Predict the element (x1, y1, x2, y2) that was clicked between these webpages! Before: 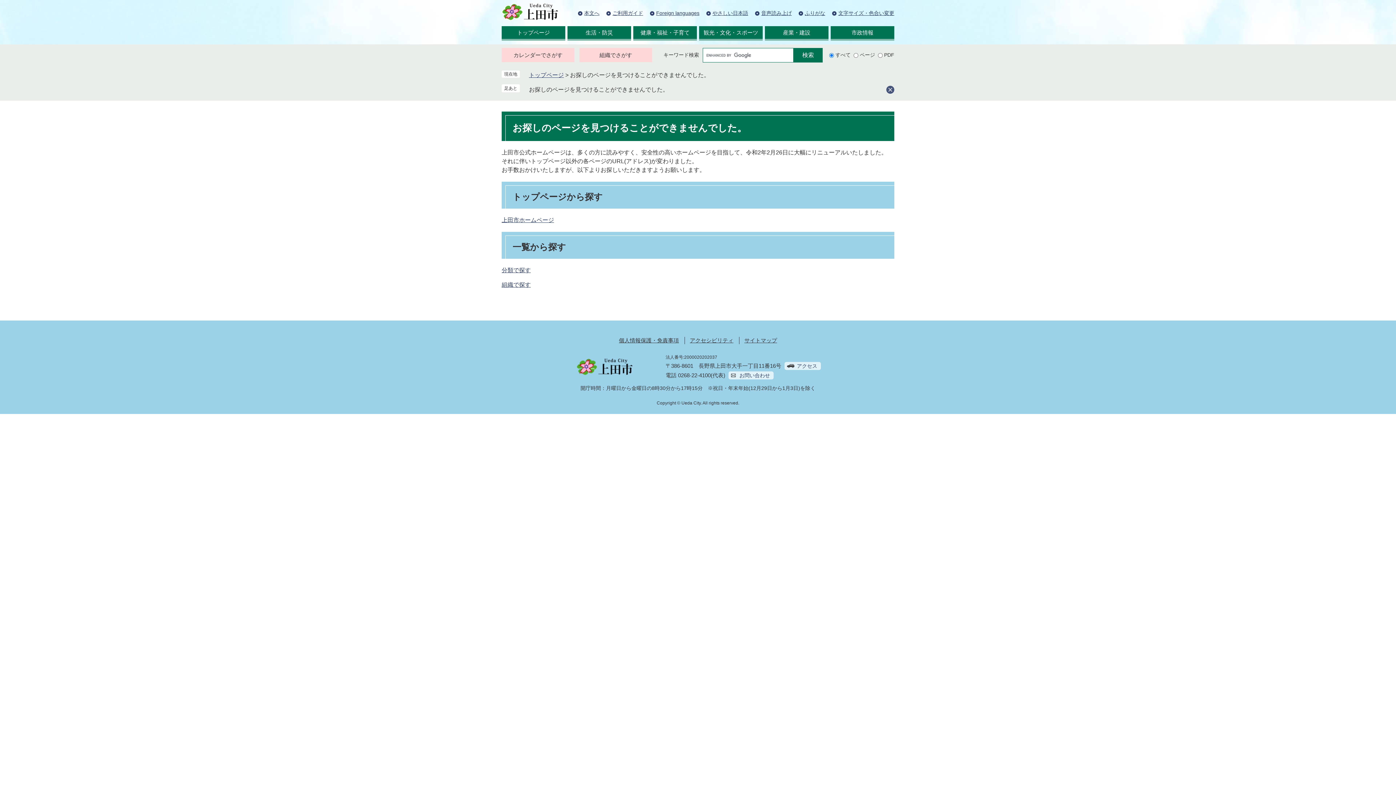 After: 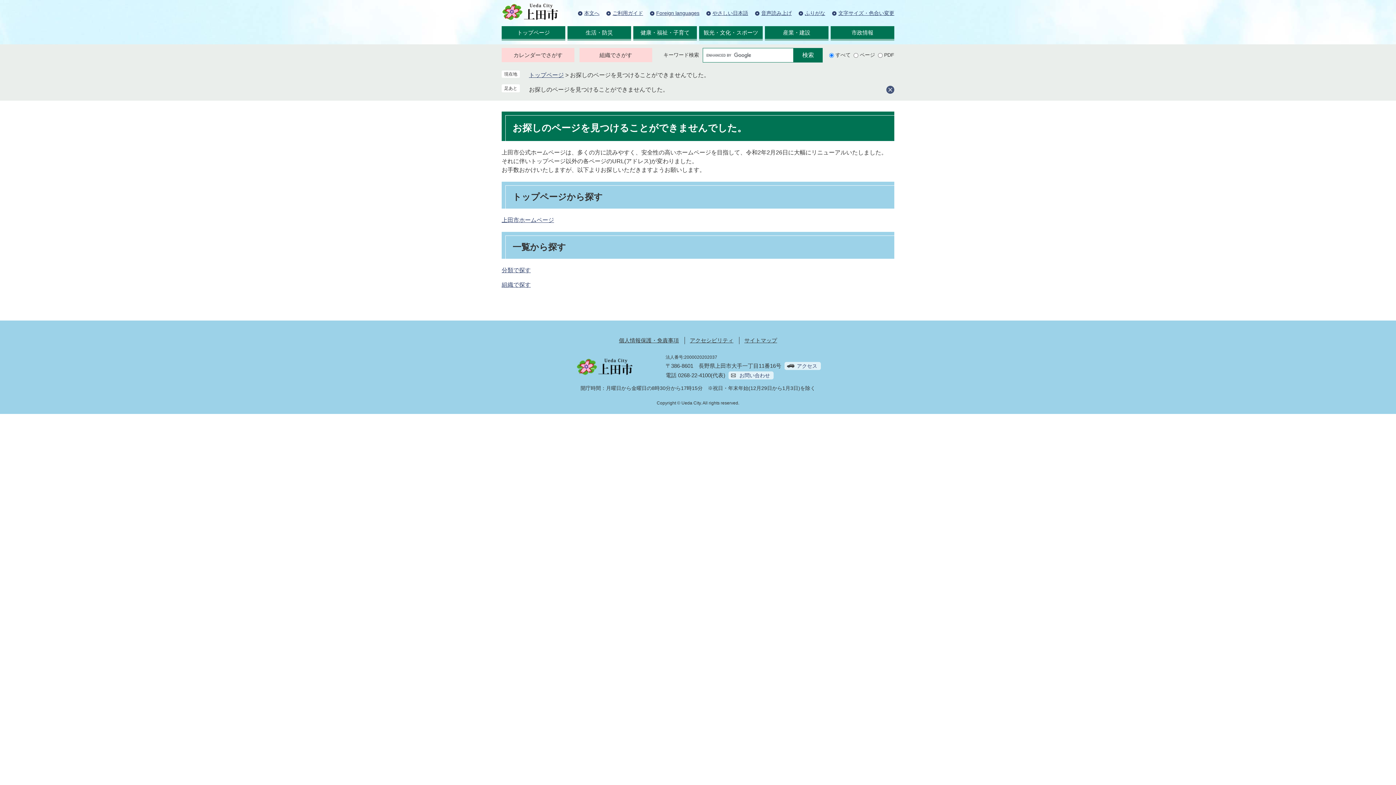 Action: label: お探しのページを見つけることができませんでした。 bbox: (529, 86, 668, 92)